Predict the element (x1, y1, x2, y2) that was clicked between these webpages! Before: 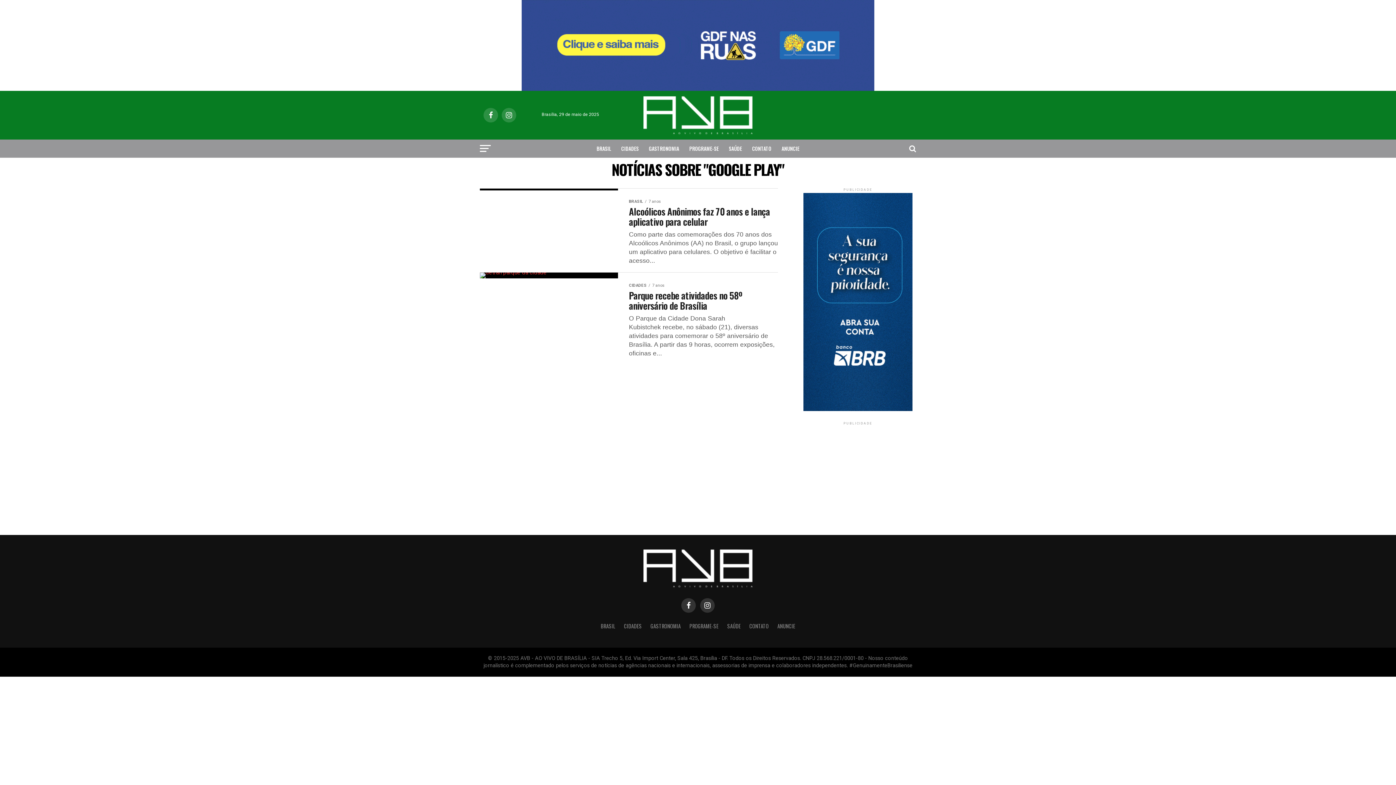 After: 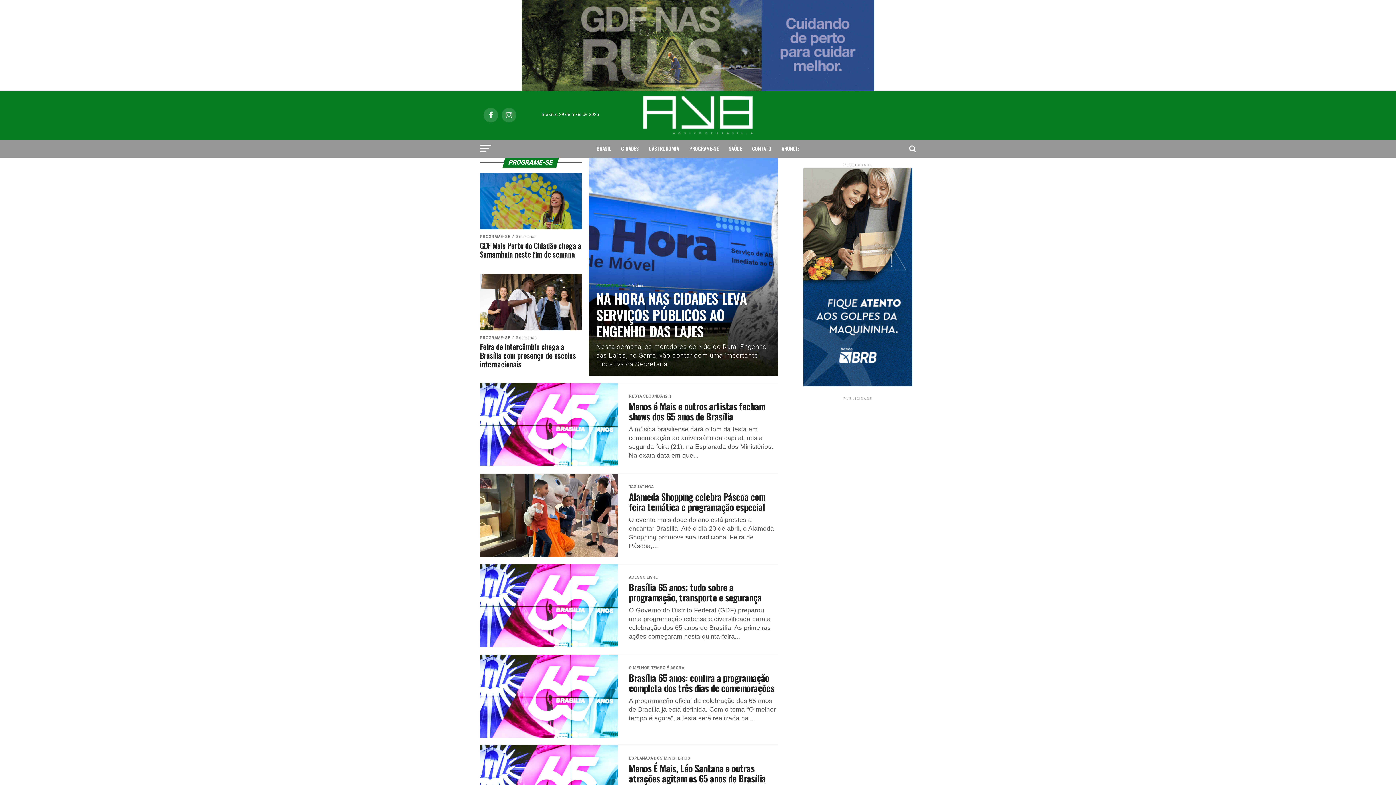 Action: bbox: (685, 139, 723, 157) label: PROGRAME-SE